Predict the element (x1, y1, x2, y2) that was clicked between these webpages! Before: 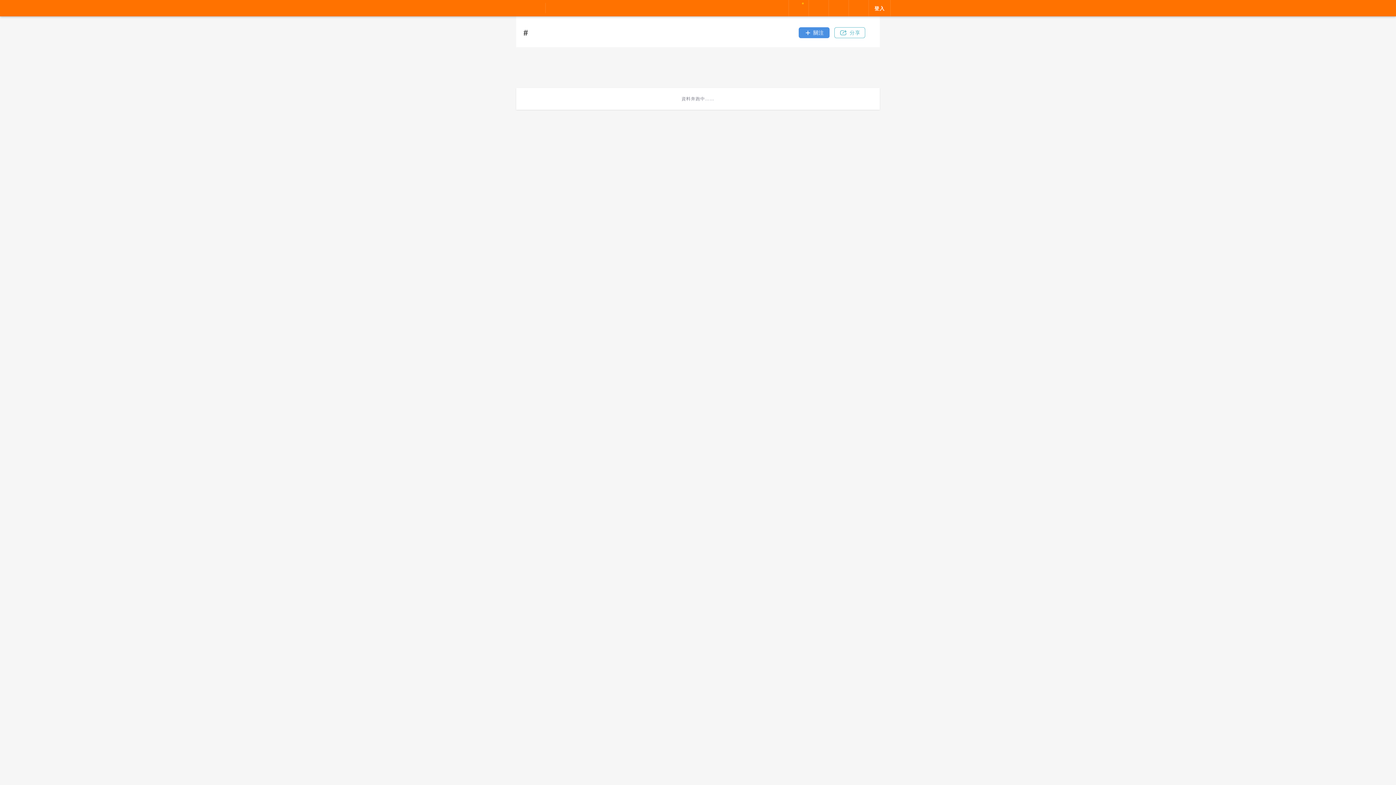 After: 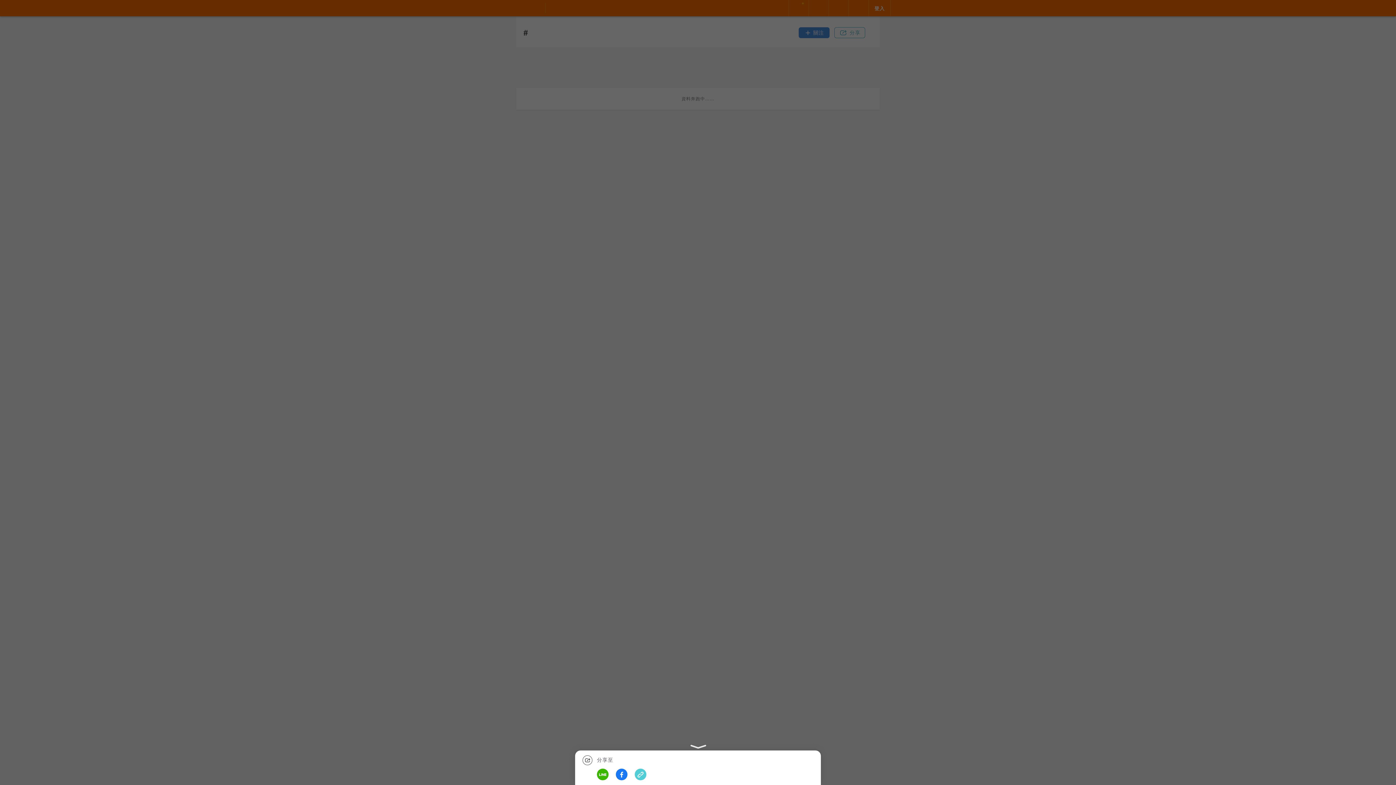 Action: label: 分享 bbox: (834, 27, 865, 38)